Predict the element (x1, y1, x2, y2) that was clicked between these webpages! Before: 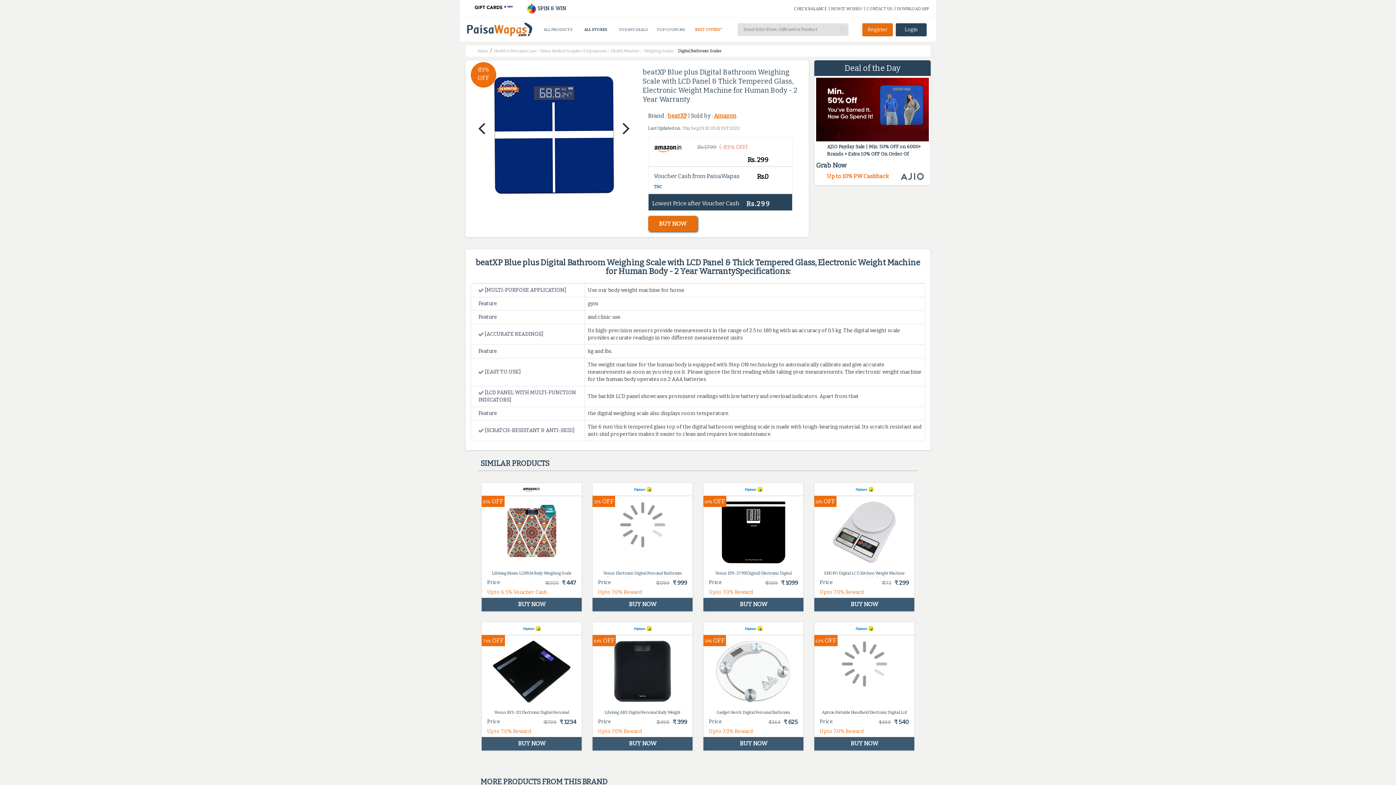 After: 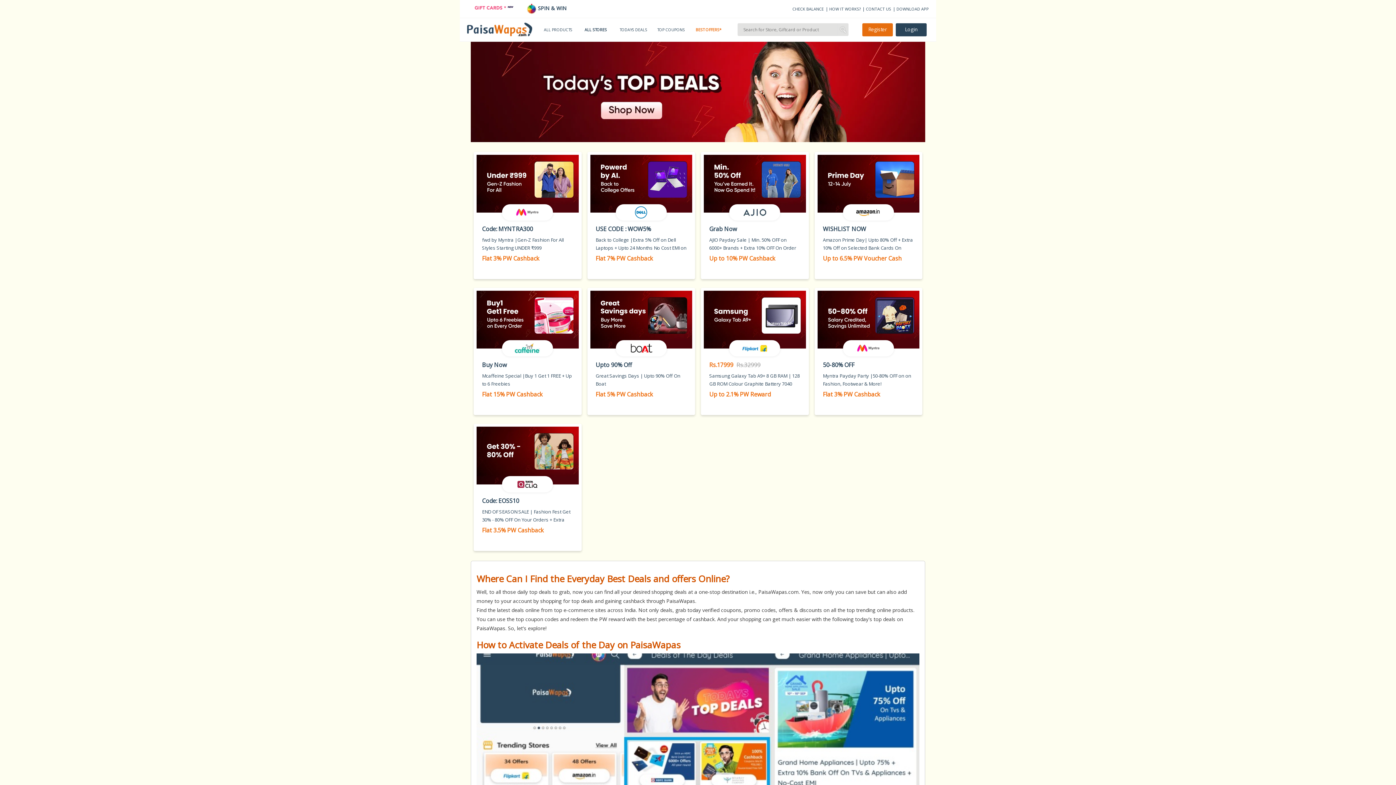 Action: label: TODAYS DEALS bbox: (618, 27, 648, 31)